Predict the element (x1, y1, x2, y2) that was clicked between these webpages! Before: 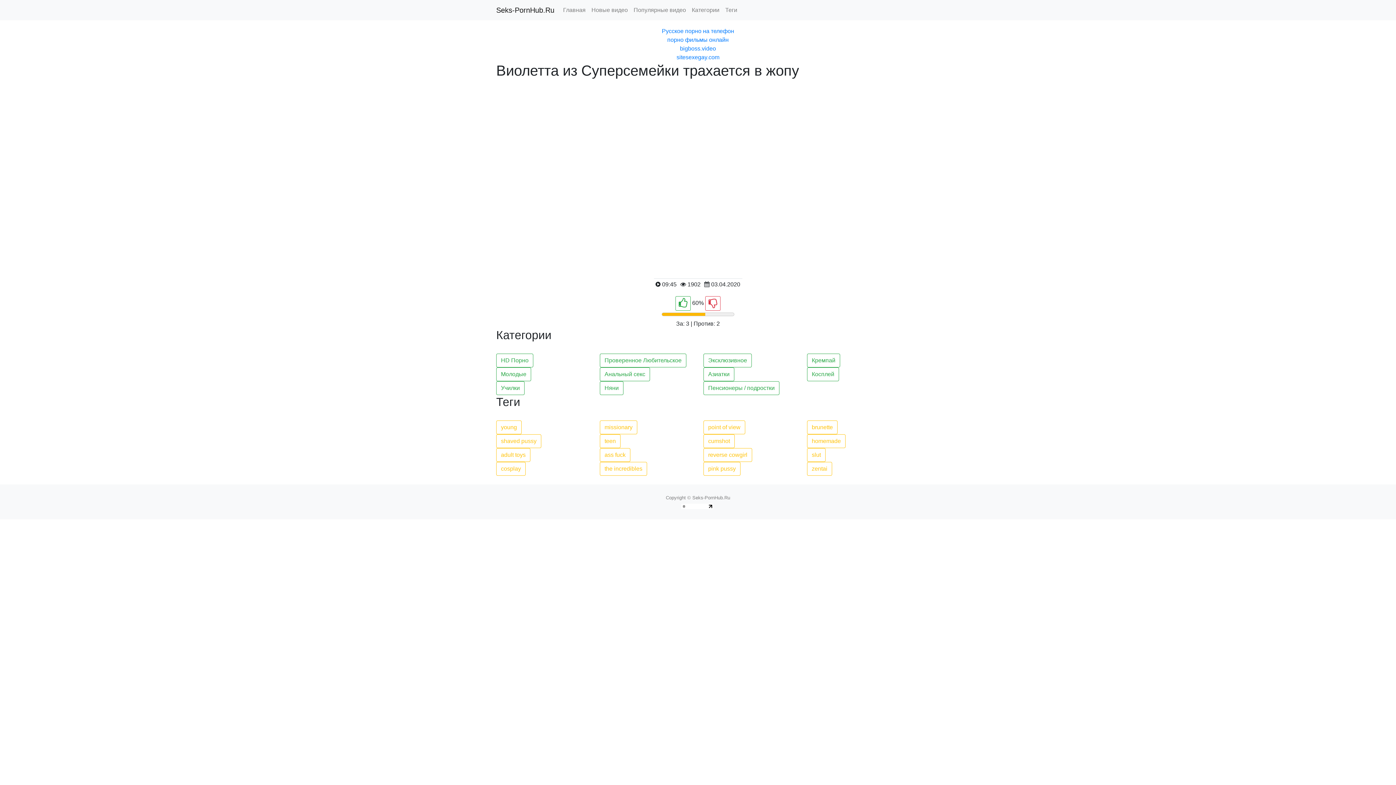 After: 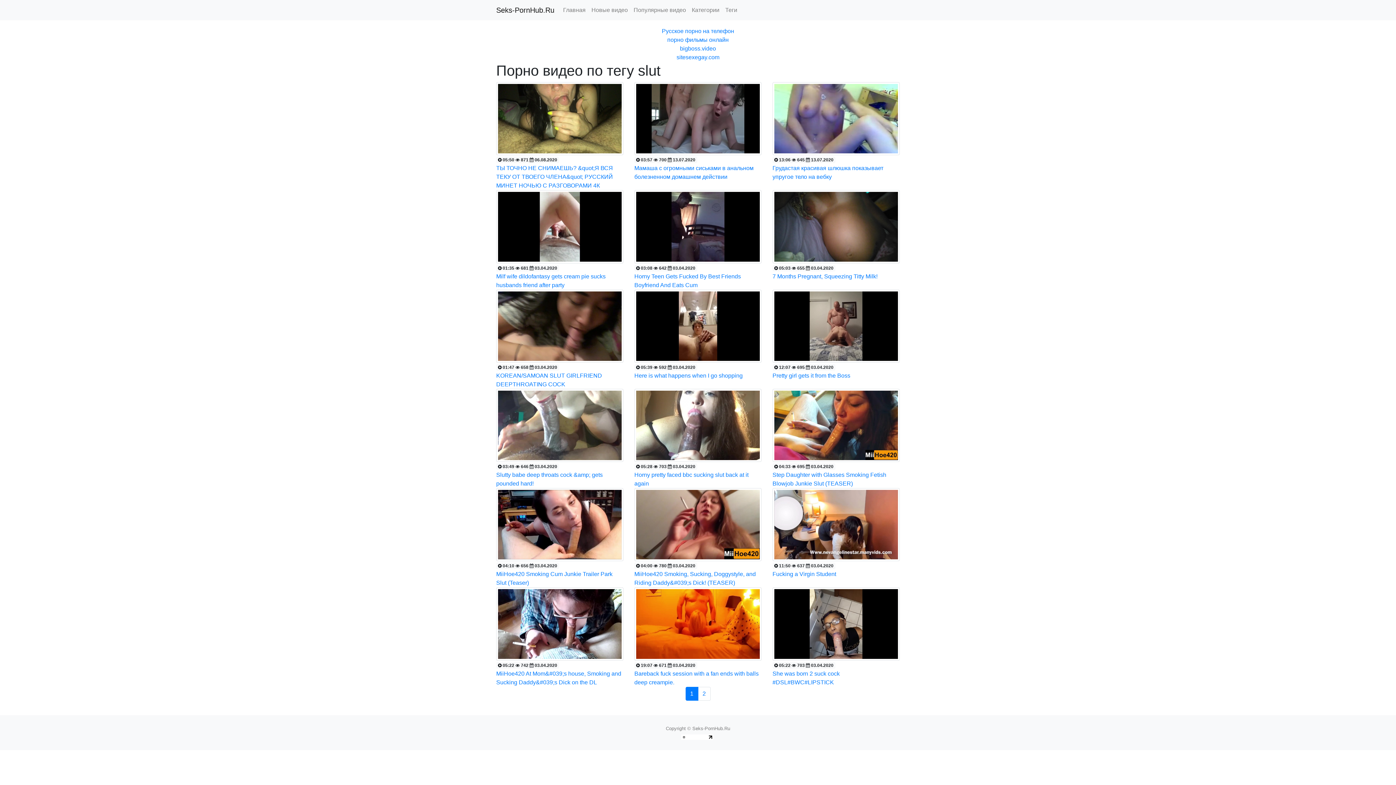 Action: label: slut bbox: (807, 448, 825, 462)